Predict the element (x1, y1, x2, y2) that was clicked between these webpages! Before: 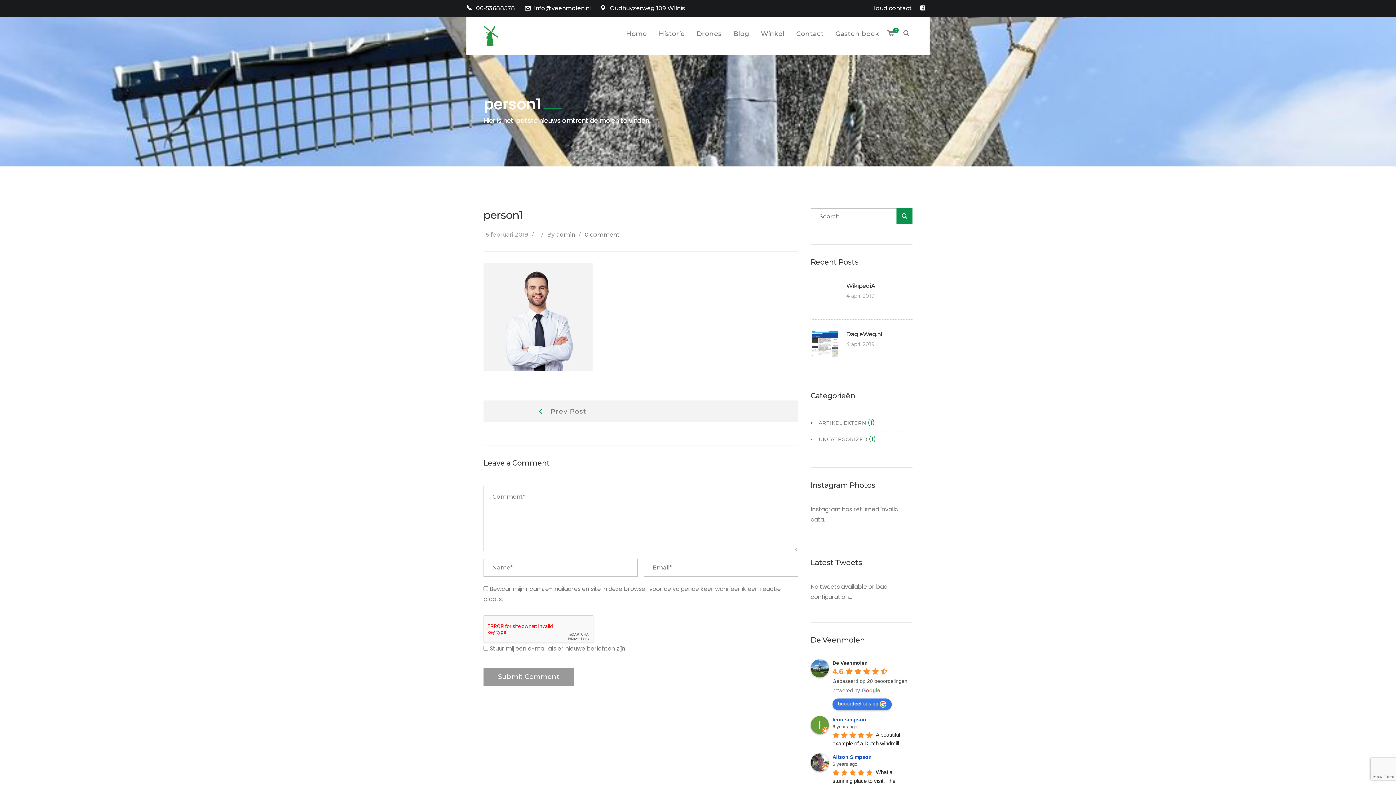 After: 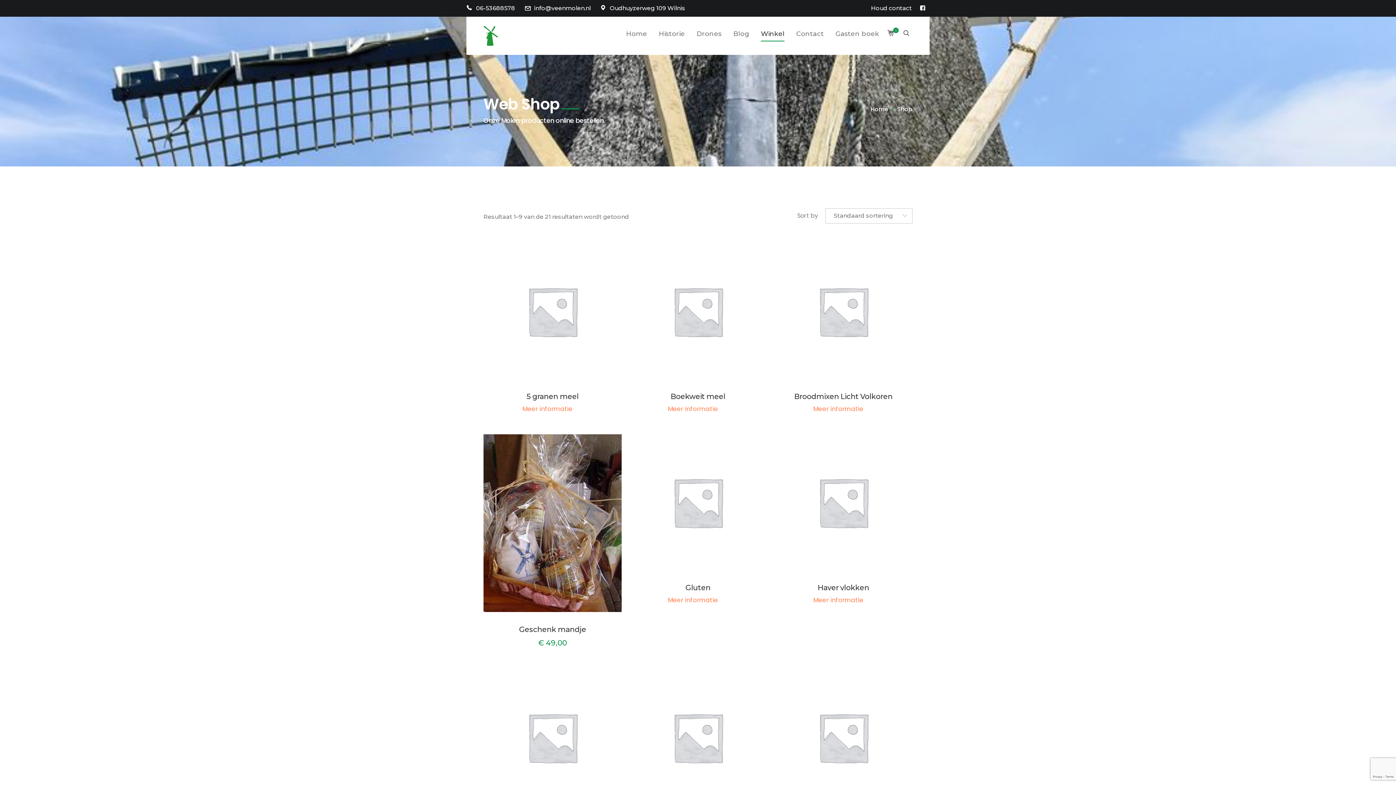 Action: label: Winkel bbox: (761, 16, 784, 50)